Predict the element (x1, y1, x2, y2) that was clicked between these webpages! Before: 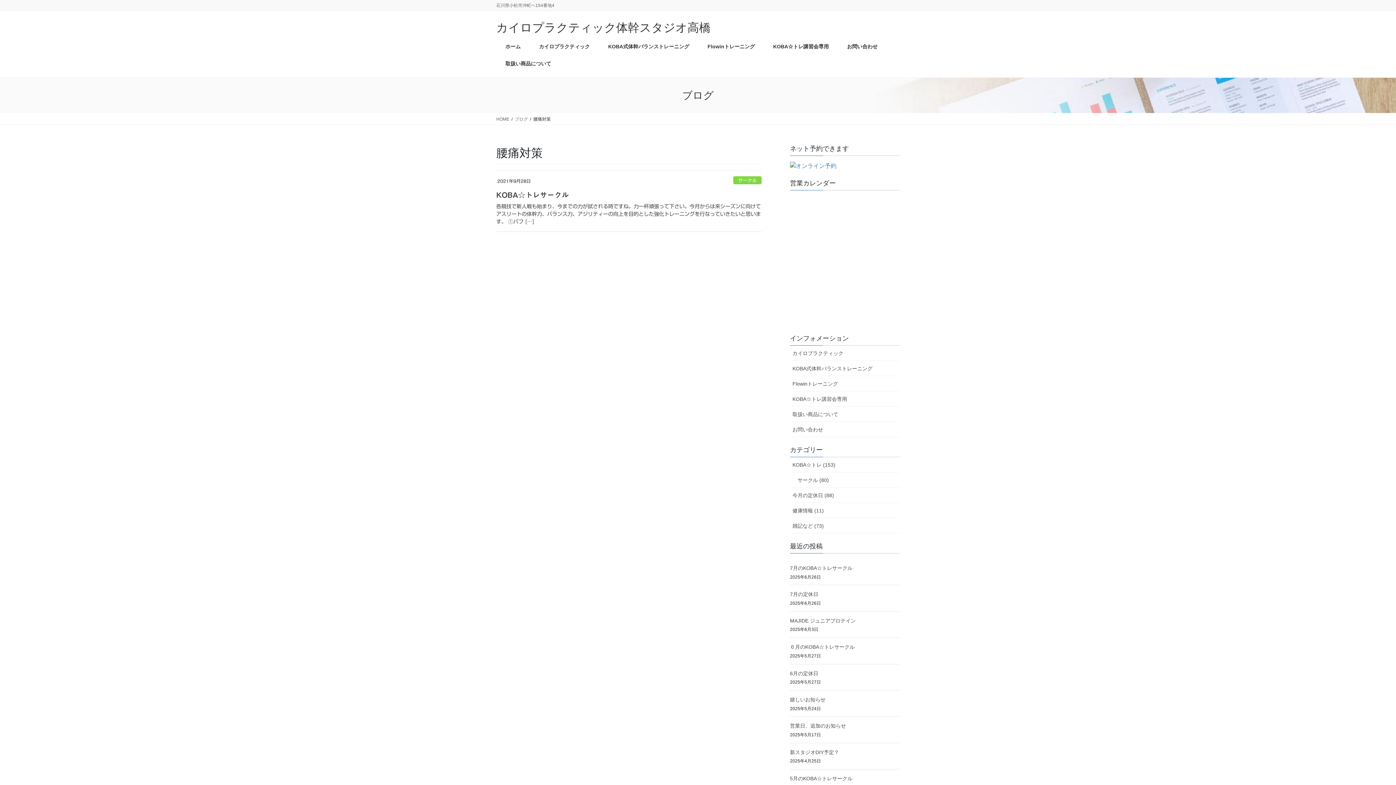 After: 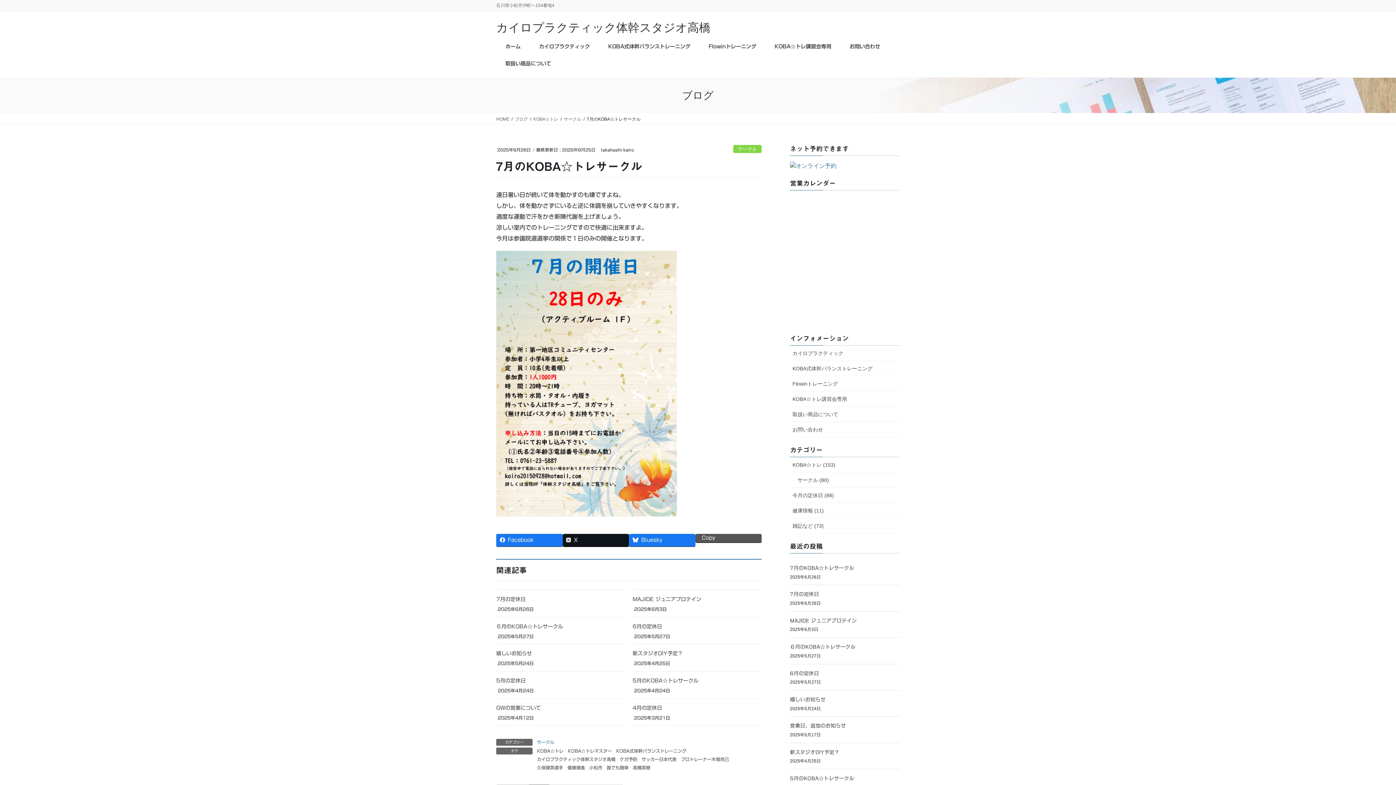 Action: label: 7月のKOBA☆トレサークル bbox: (790, 565, 852, 571)